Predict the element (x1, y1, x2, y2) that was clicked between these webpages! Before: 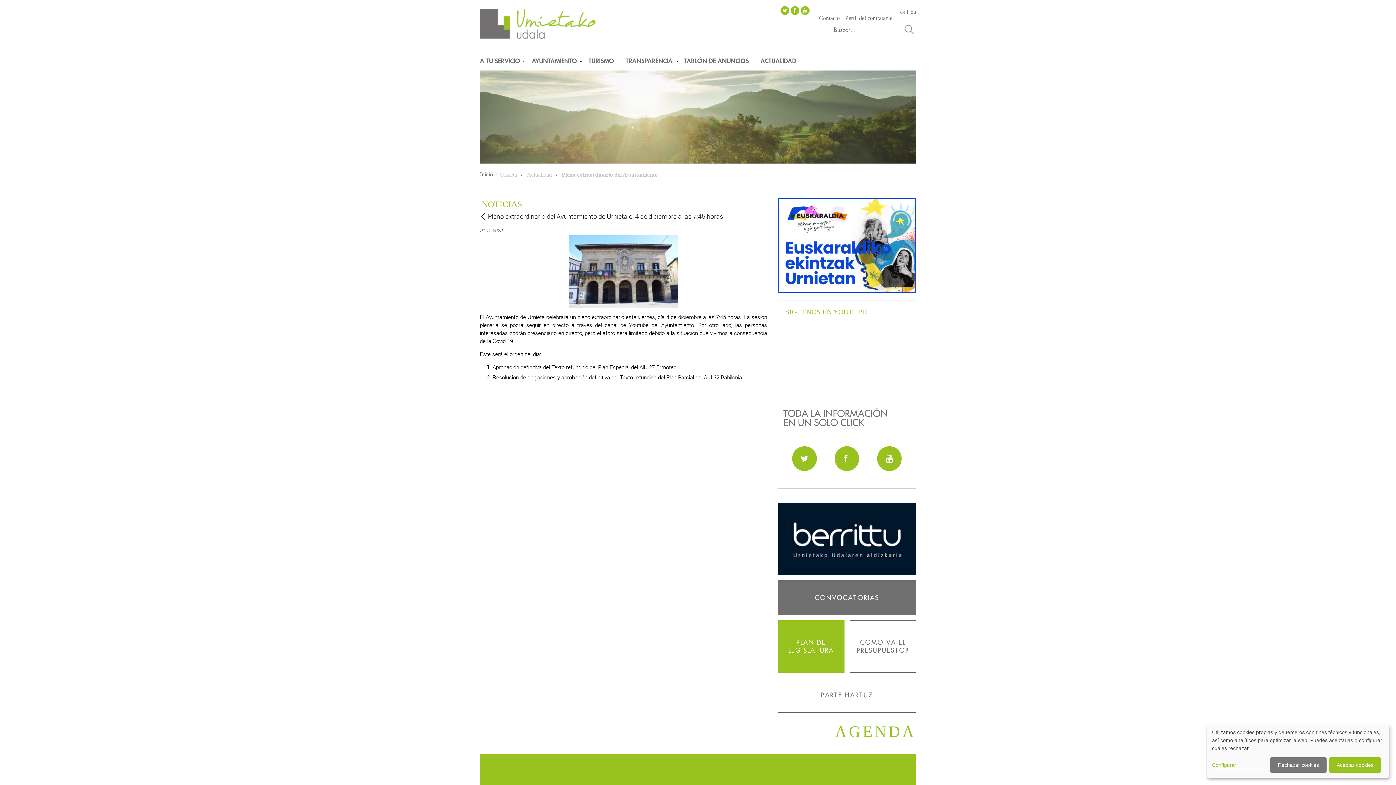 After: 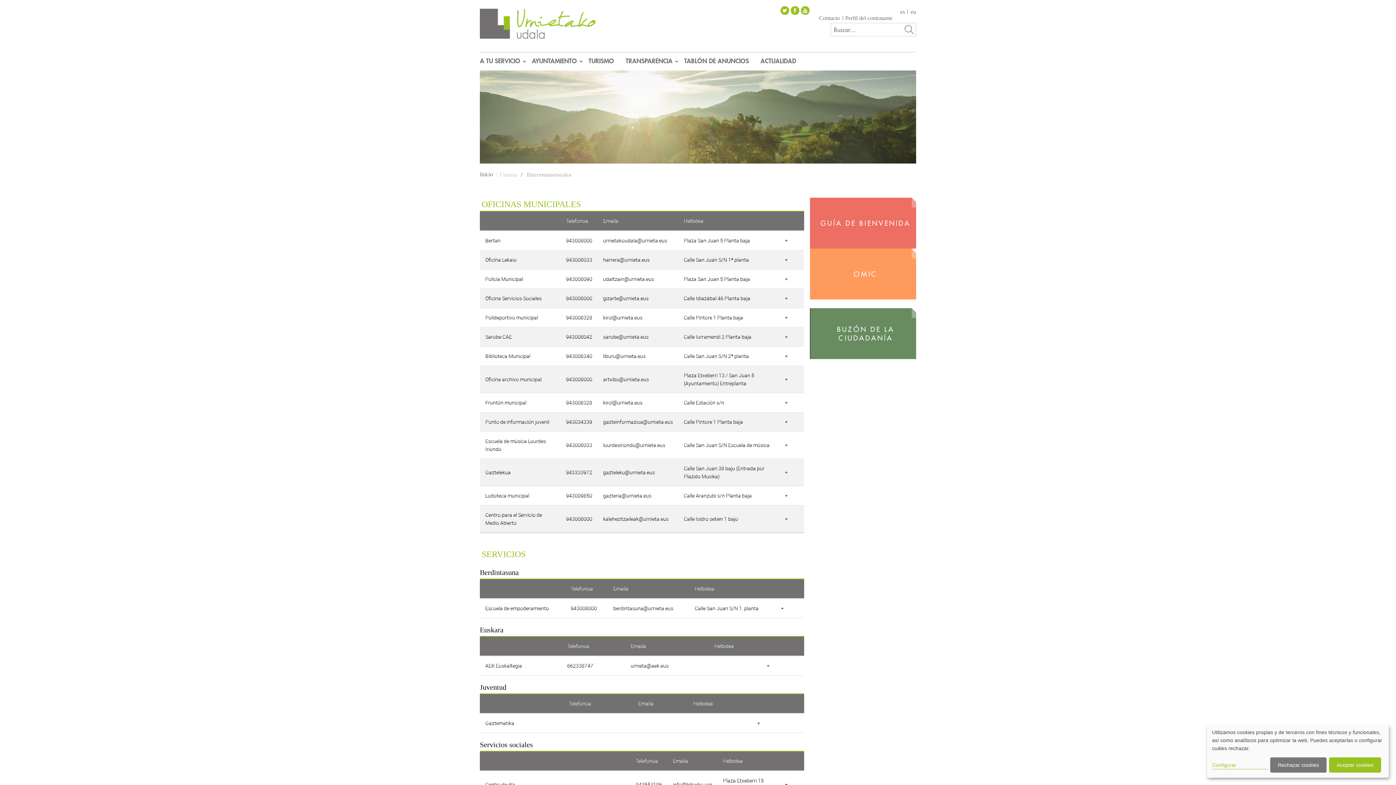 Action: label: Contacto bbox: (817, 16, 840, 20)